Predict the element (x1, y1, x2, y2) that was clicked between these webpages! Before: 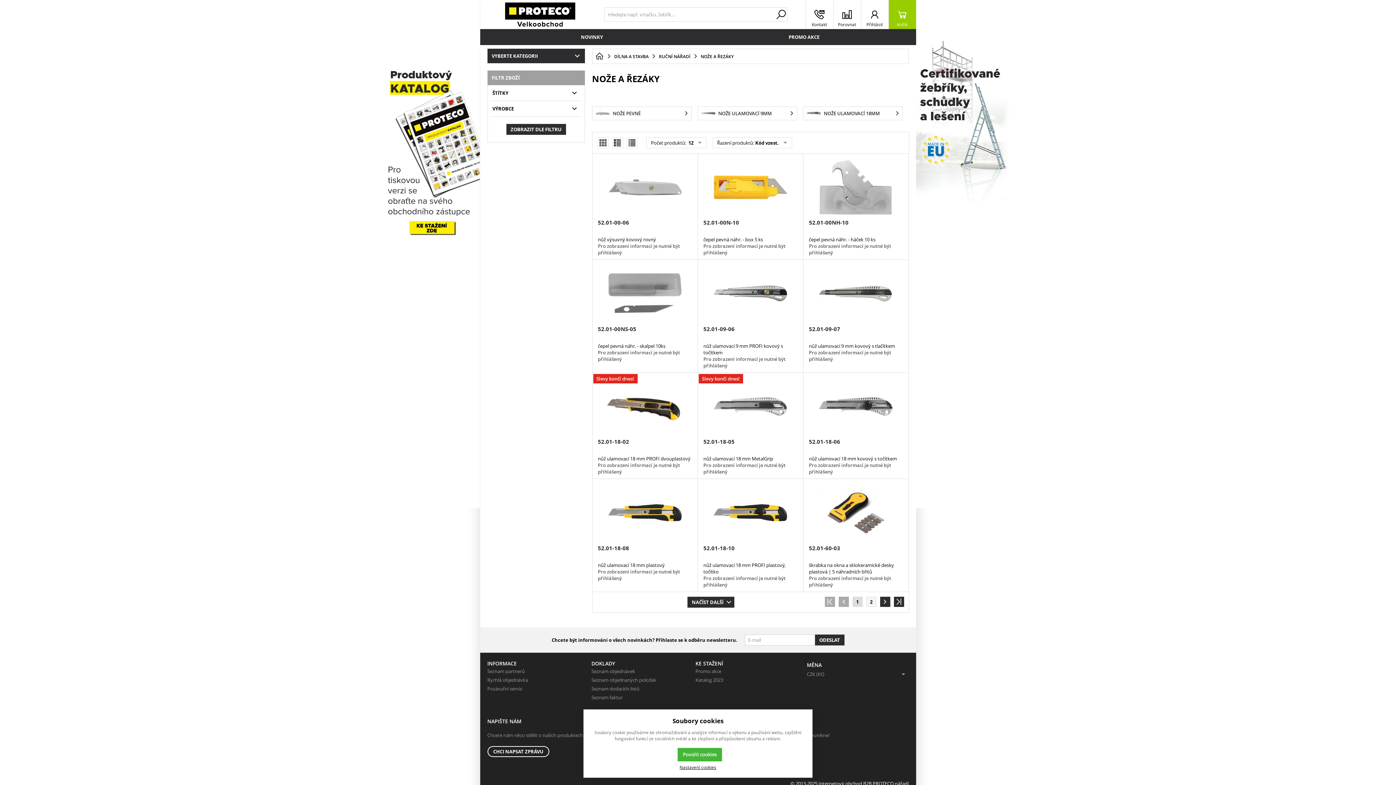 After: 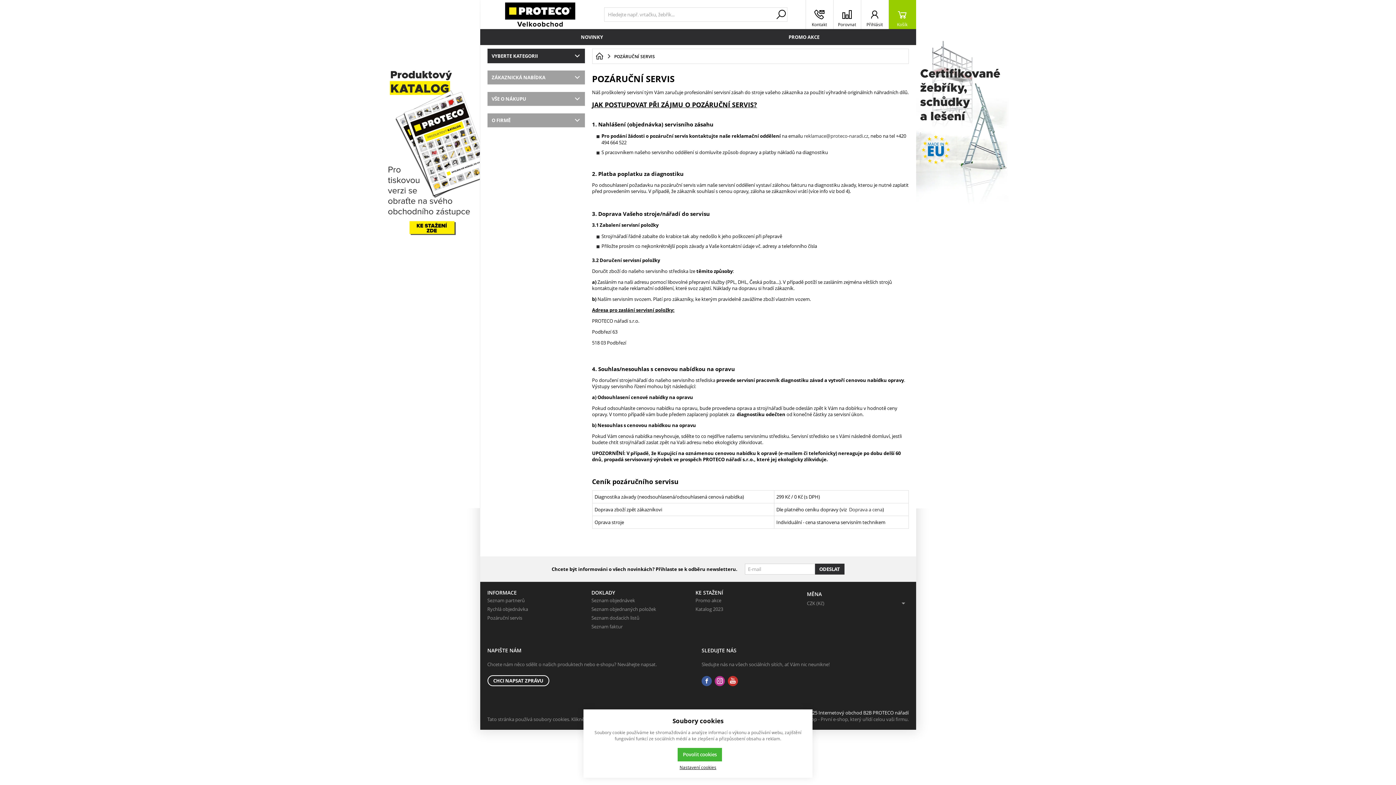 Action: bbox: (487, 684, 522, 693) label: Pozáruční servis